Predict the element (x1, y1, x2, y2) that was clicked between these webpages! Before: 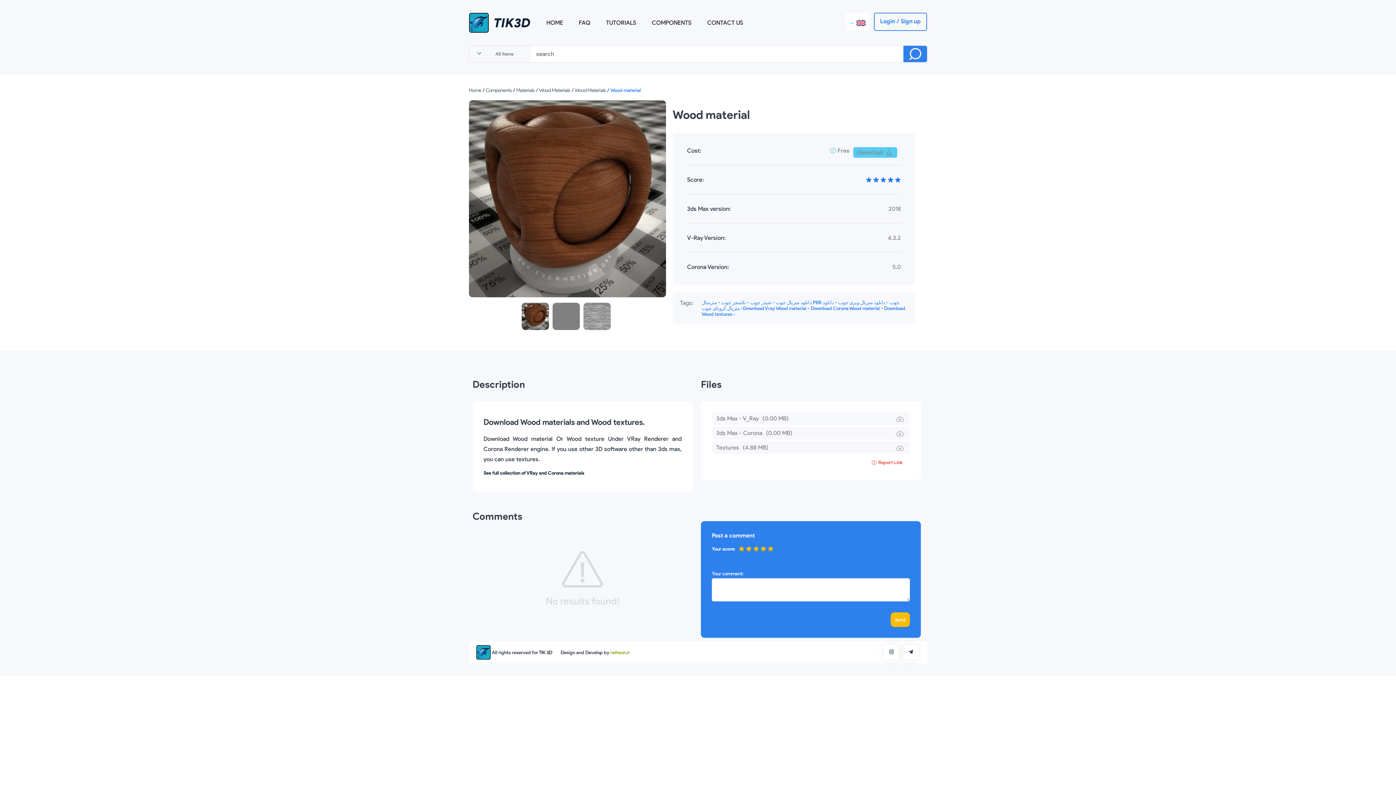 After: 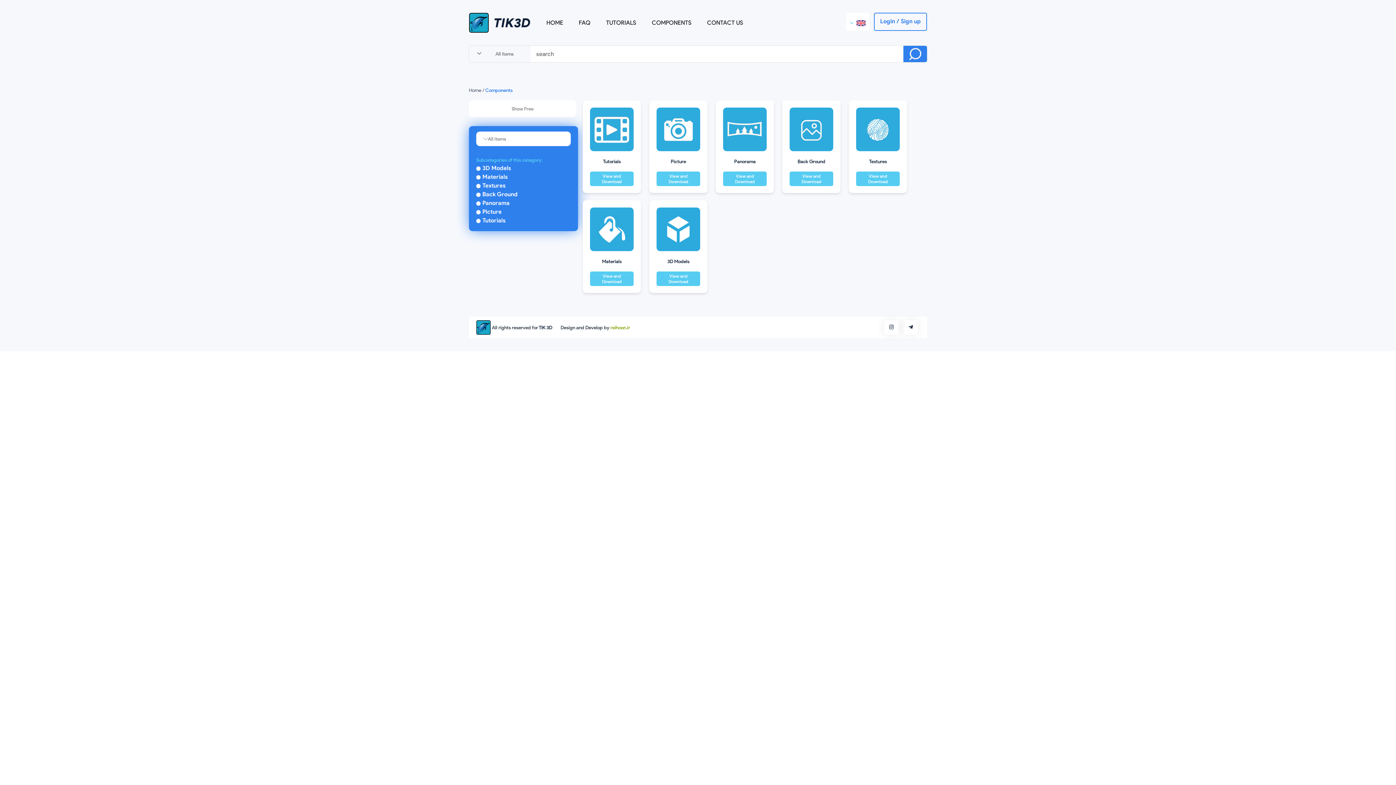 Action: label: Components bbox: (485, 87, 512, 93)